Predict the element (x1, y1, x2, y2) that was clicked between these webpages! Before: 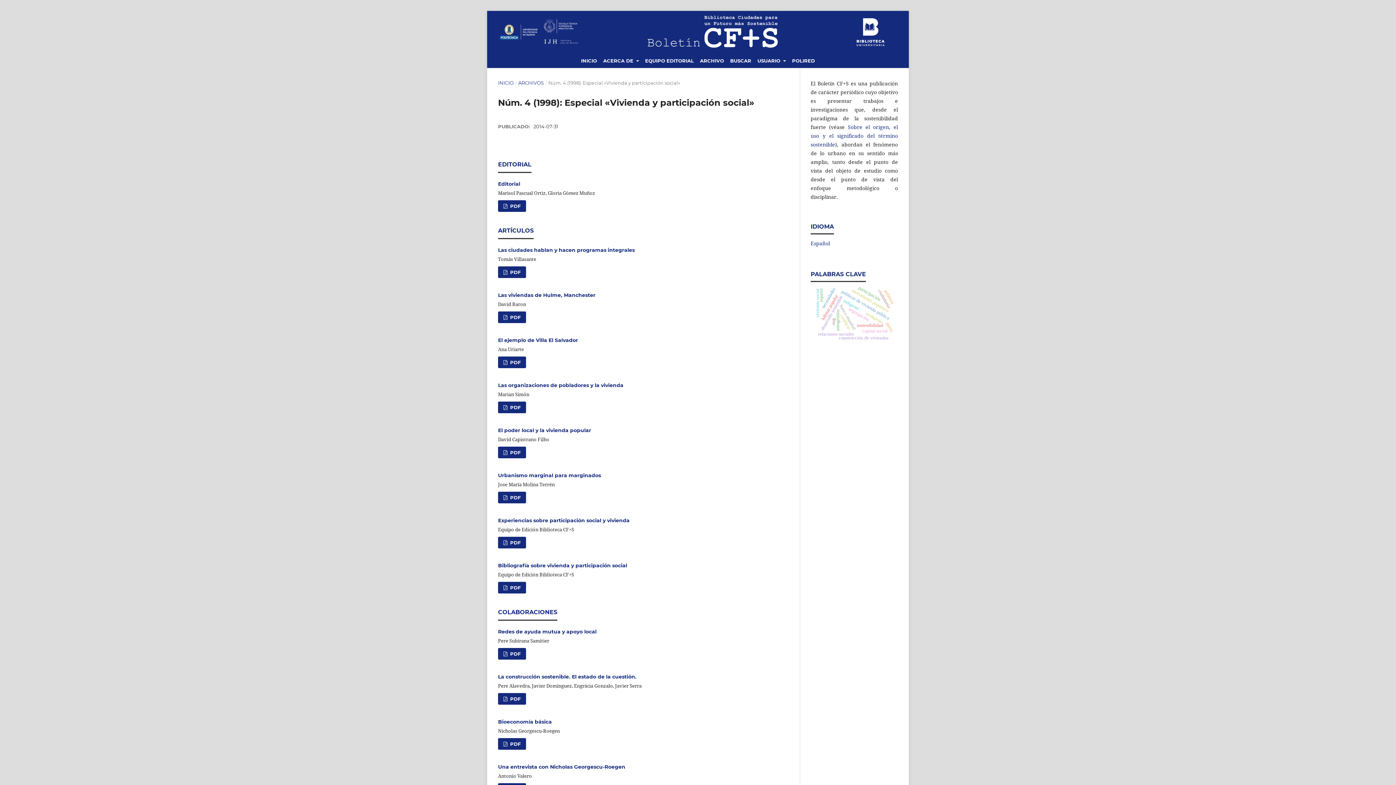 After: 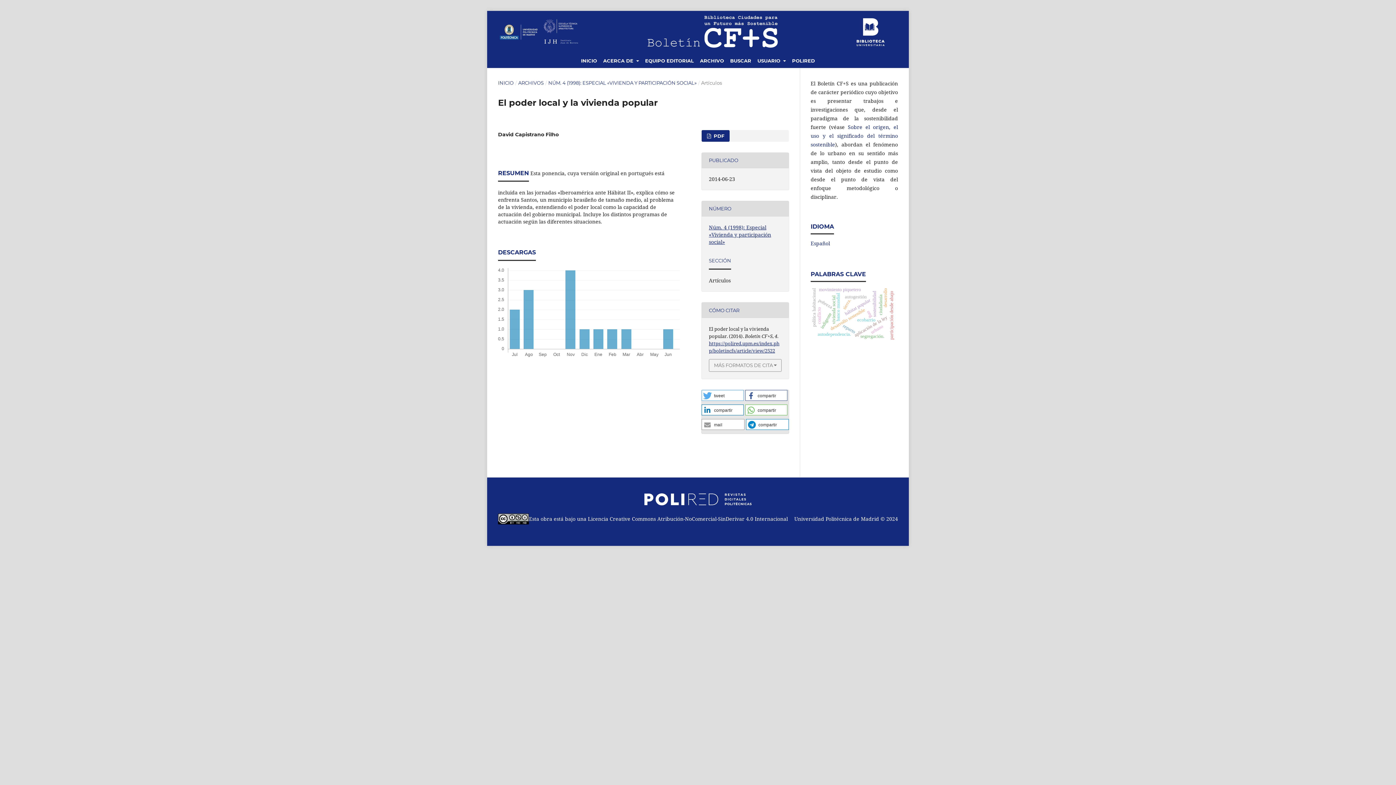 Action: bbox: (498, 427, 591, 433) label: El poder local y la vivienda popular